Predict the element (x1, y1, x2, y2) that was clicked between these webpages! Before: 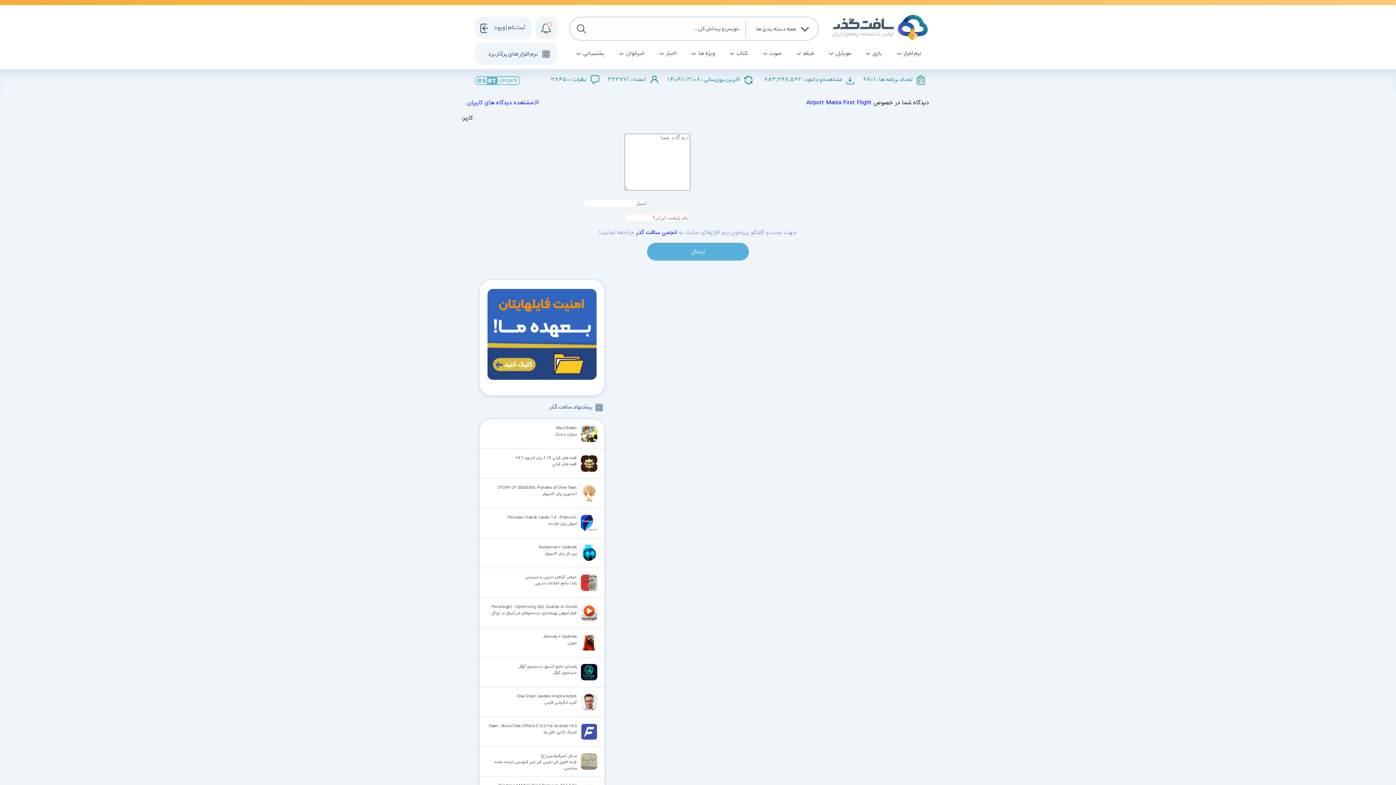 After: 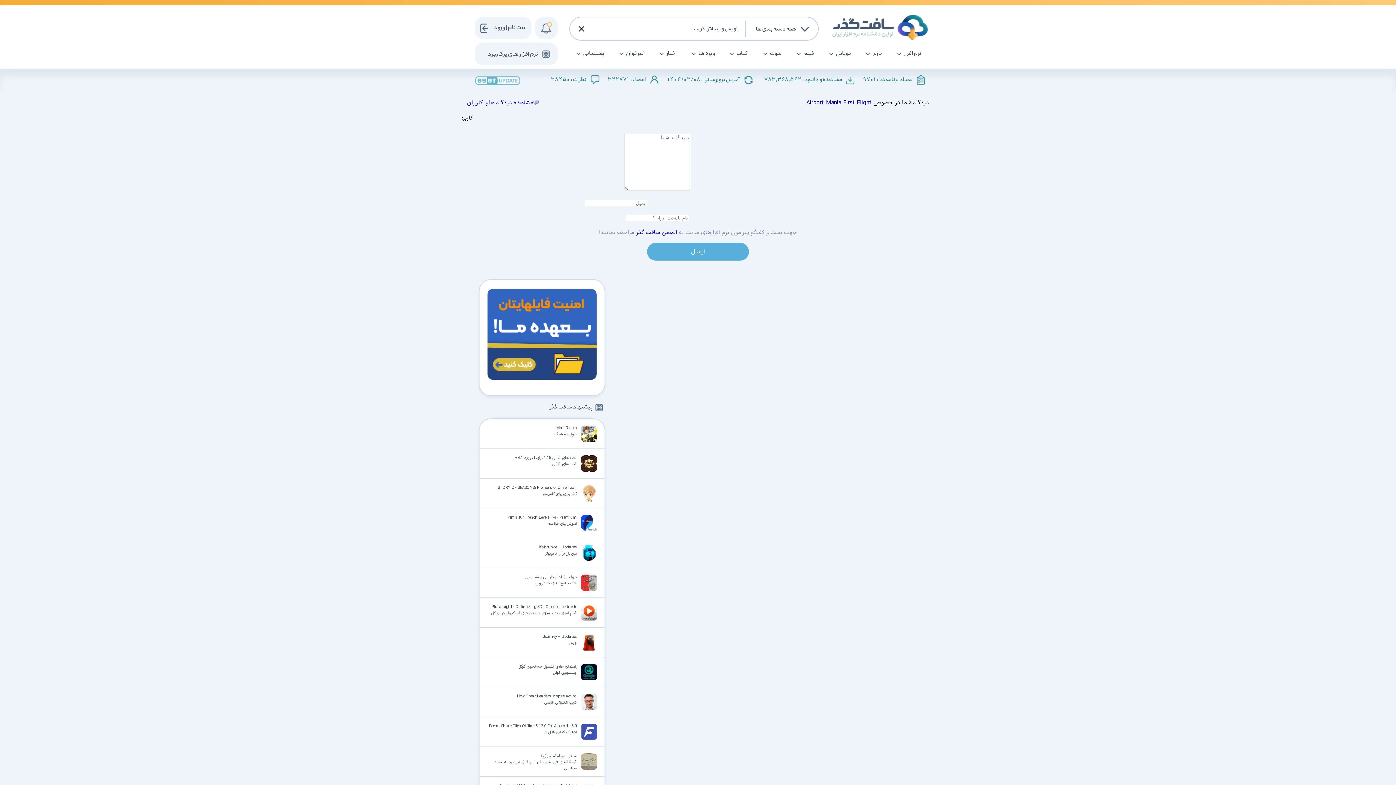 Action: label: تعداد برنامه ها : 9701 bbox: (856, 75, 927, 85)